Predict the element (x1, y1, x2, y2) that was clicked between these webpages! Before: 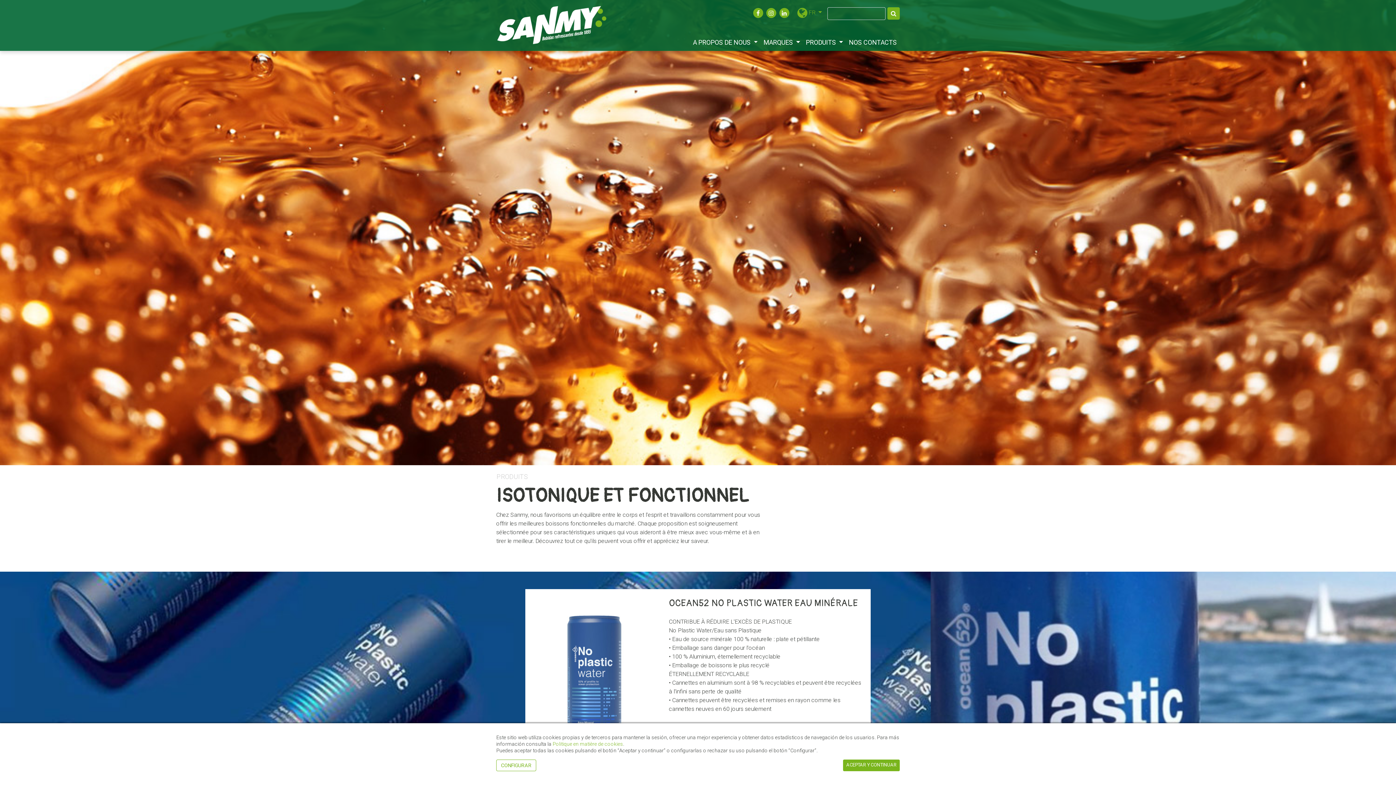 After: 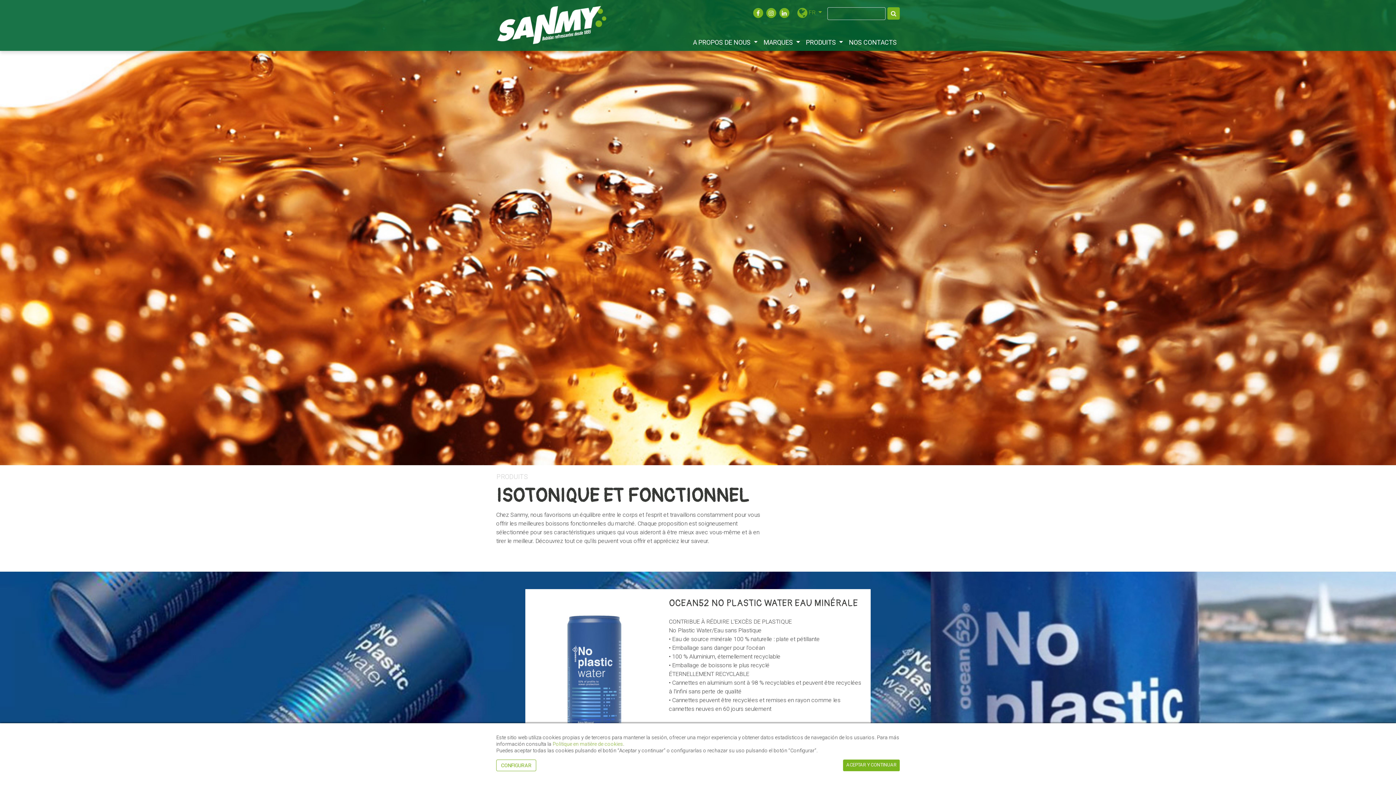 Action: bbox: (778, 9, 790, 16)